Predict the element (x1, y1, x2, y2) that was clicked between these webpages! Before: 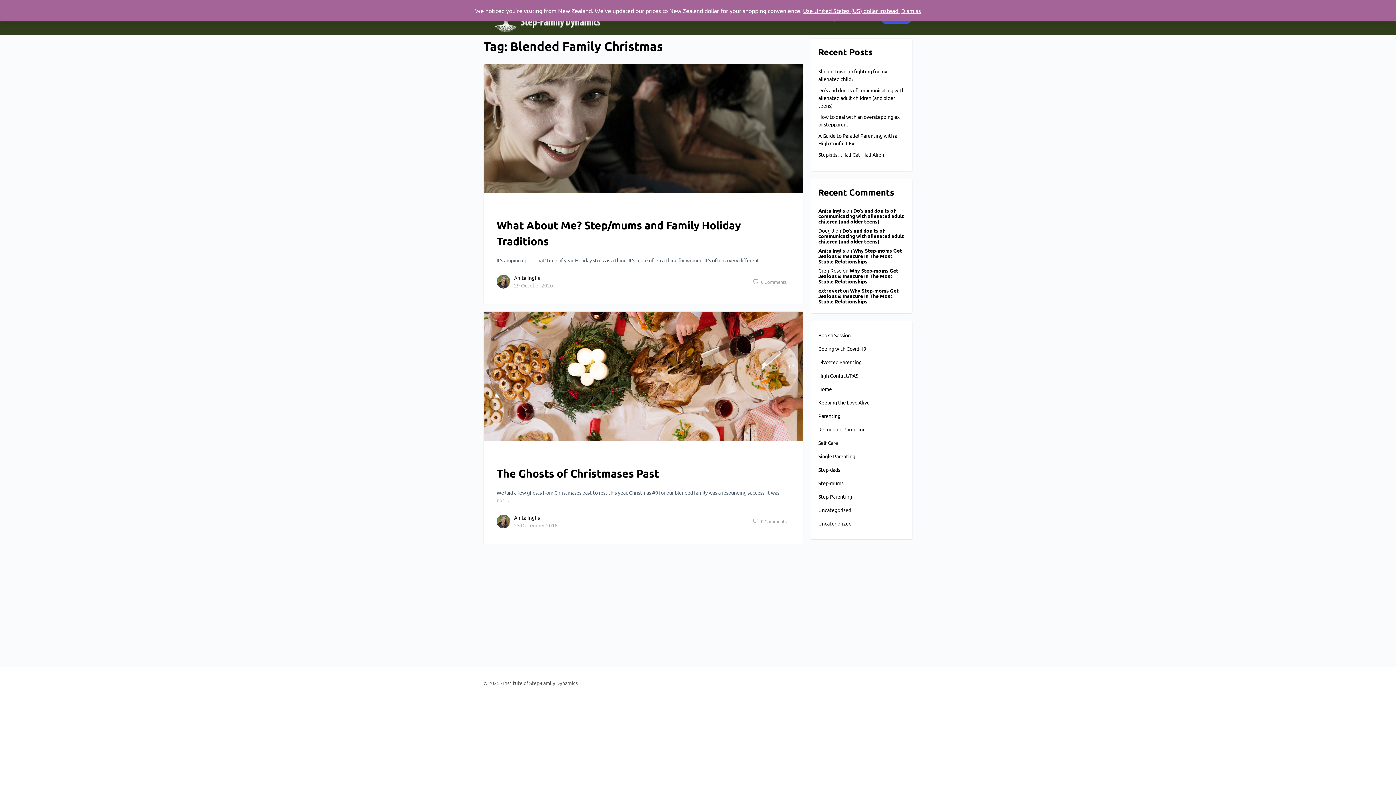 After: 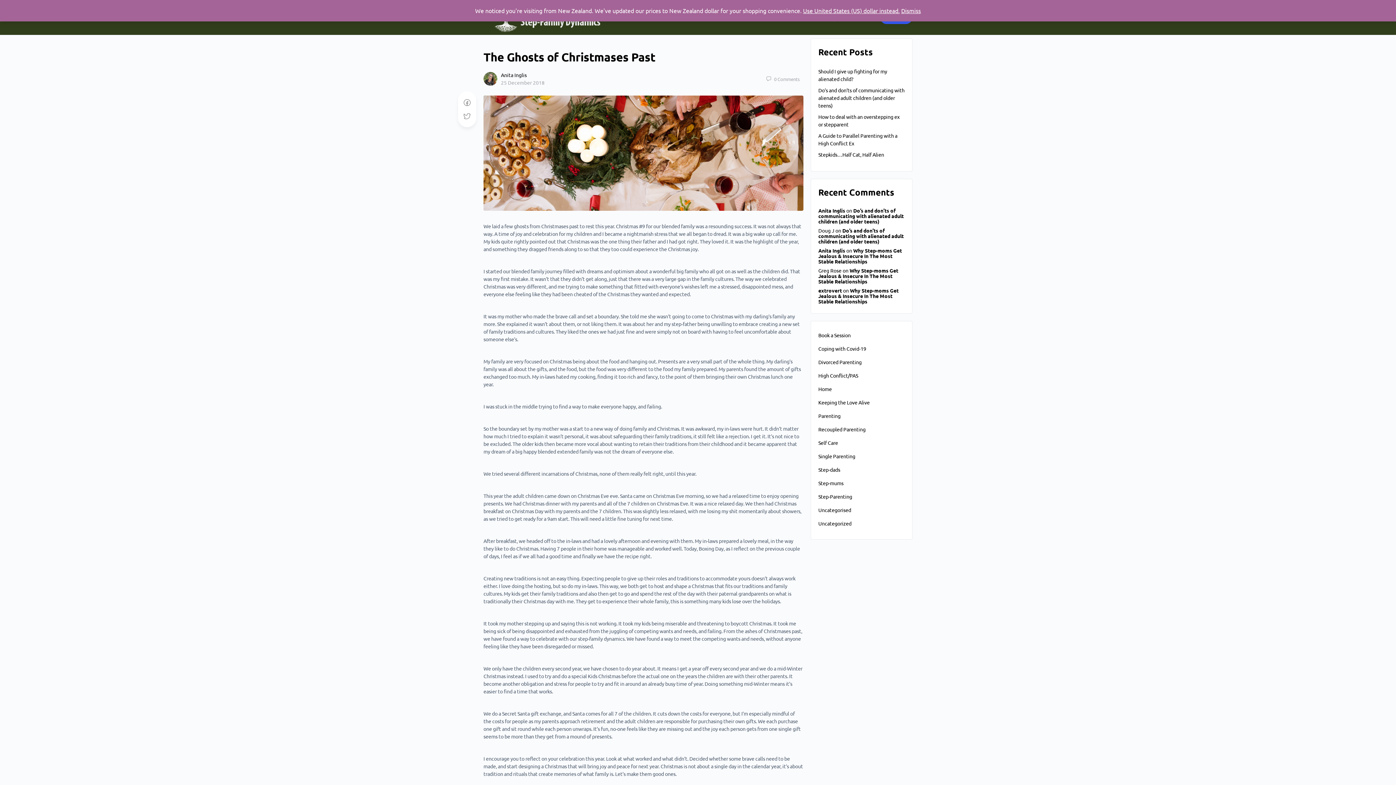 Action: bbox: (484, 312, 803, 441)